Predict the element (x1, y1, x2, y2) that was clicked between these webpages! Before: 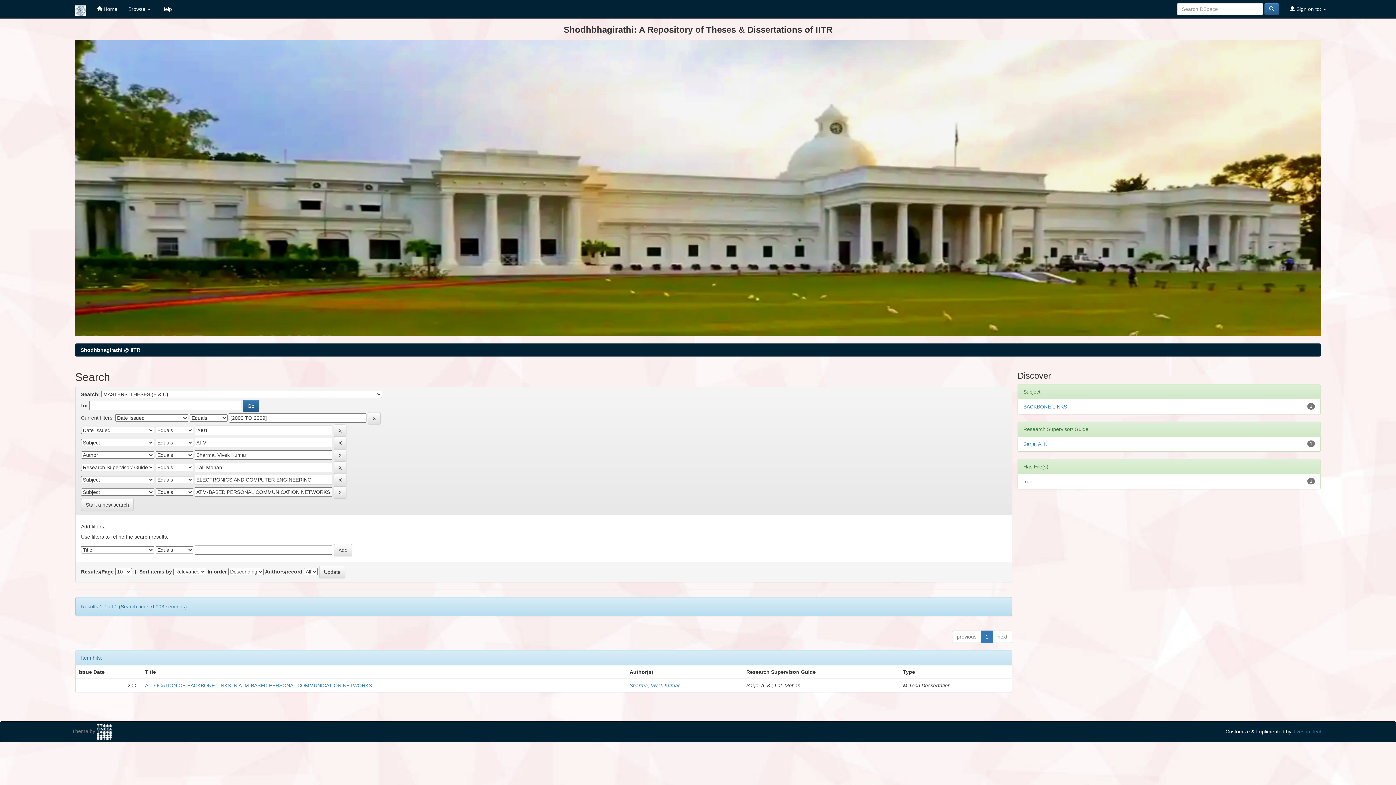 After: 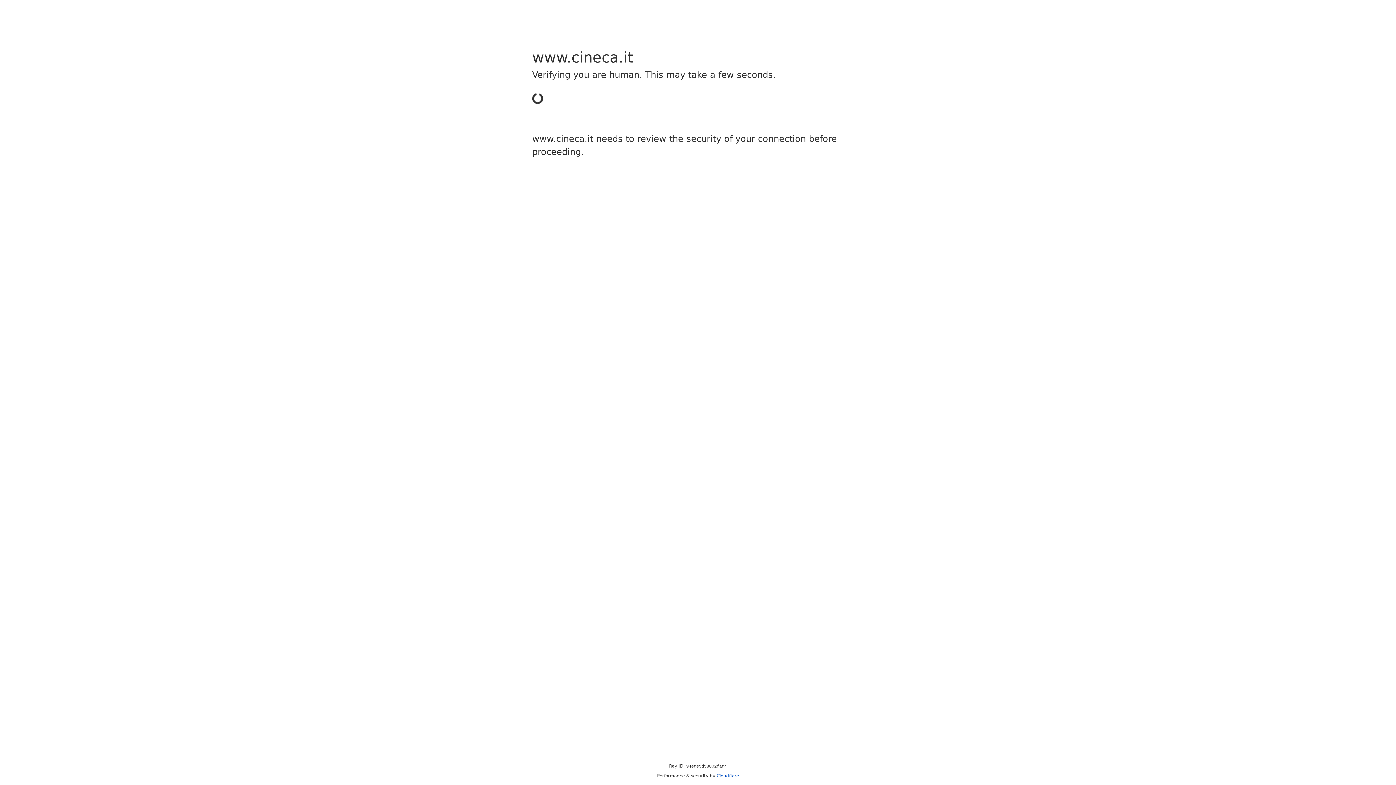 Action: bbox: (96, 728, 111, 734)